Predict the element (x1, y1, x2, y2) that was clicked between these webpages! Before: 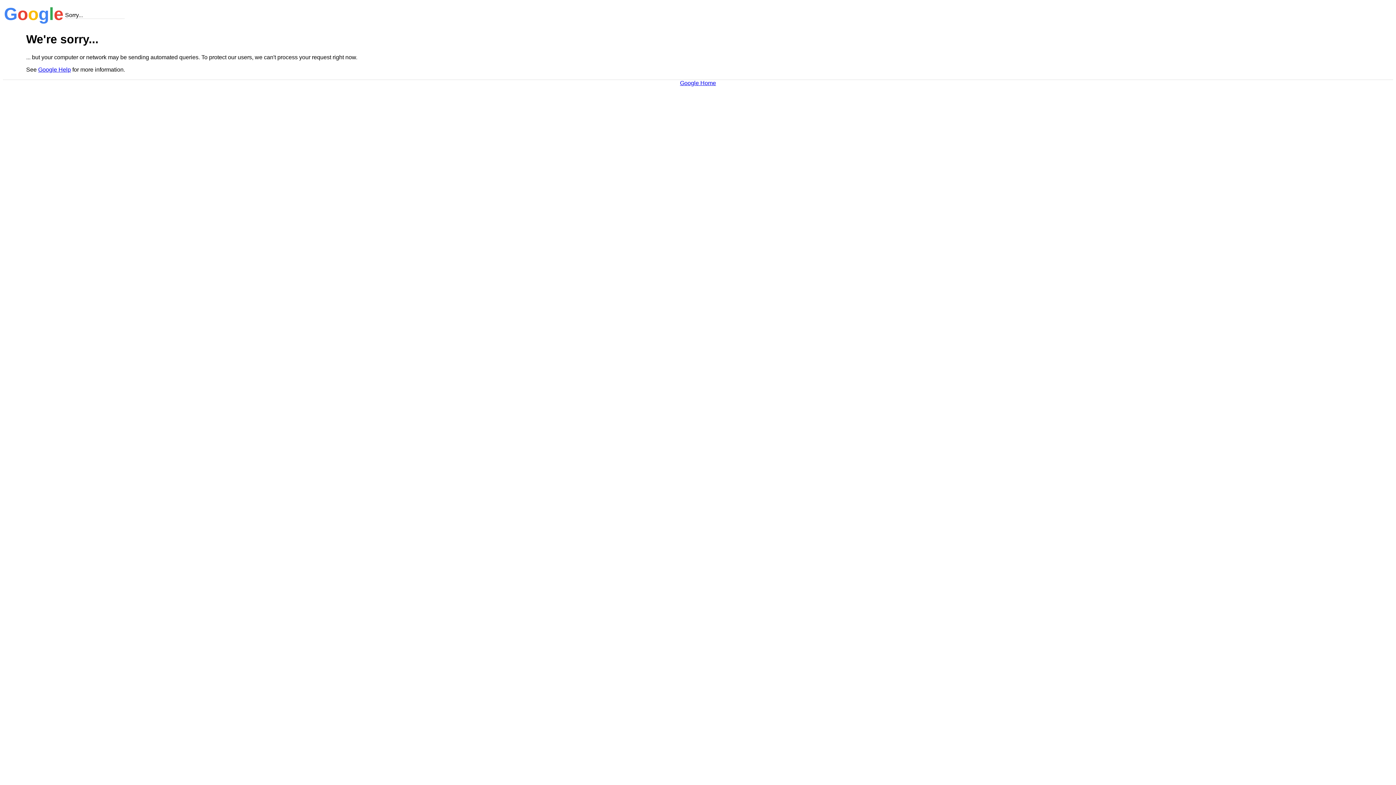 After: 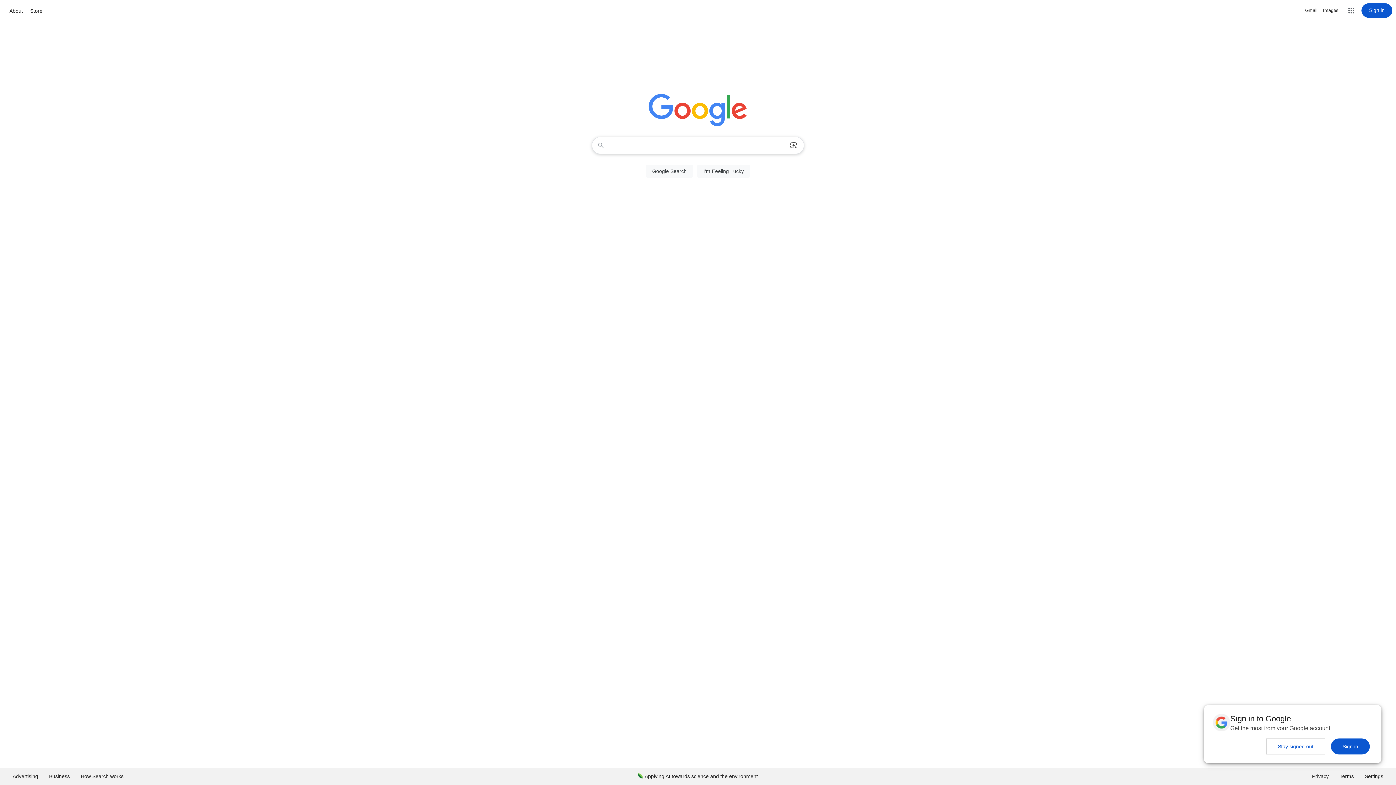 Action: bbox: (680, 79, 716, 86) label: Google Home